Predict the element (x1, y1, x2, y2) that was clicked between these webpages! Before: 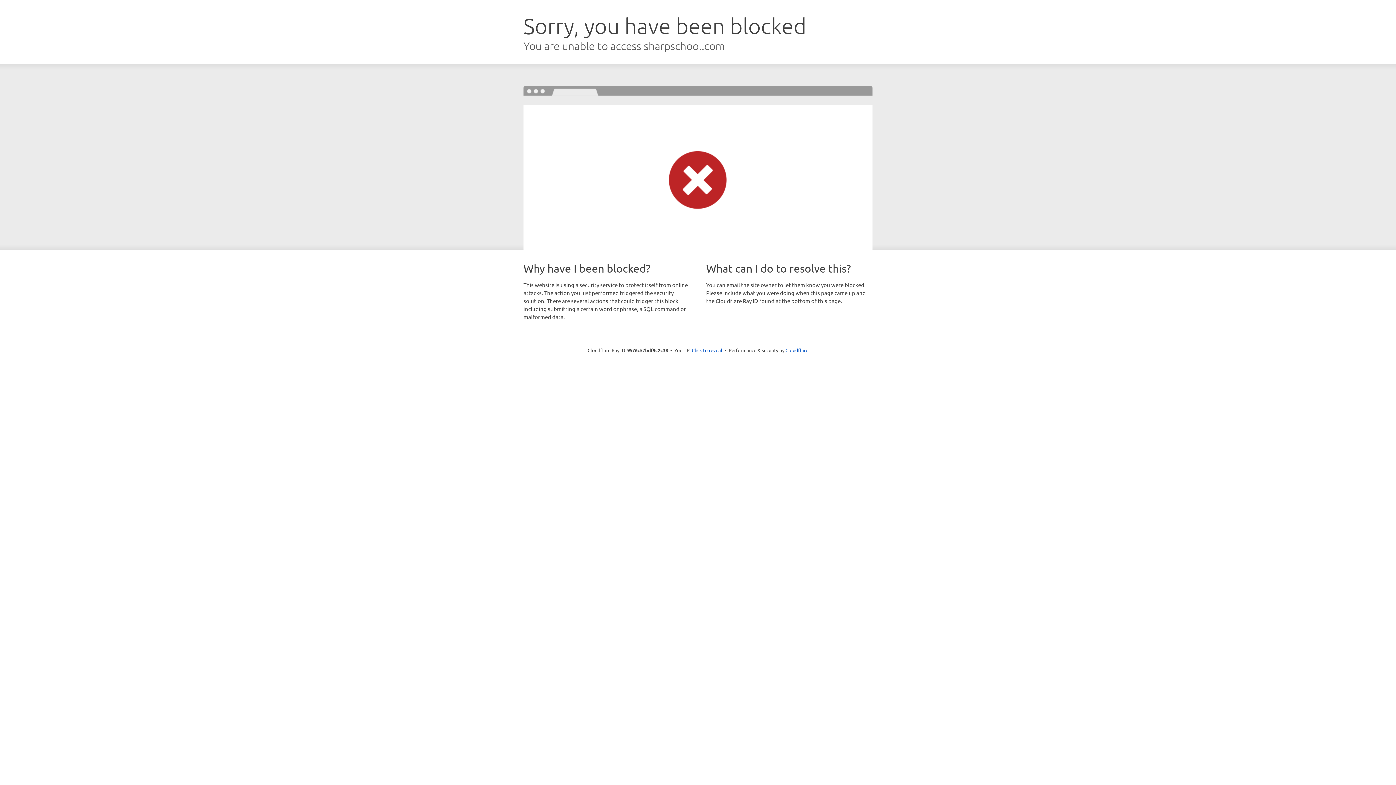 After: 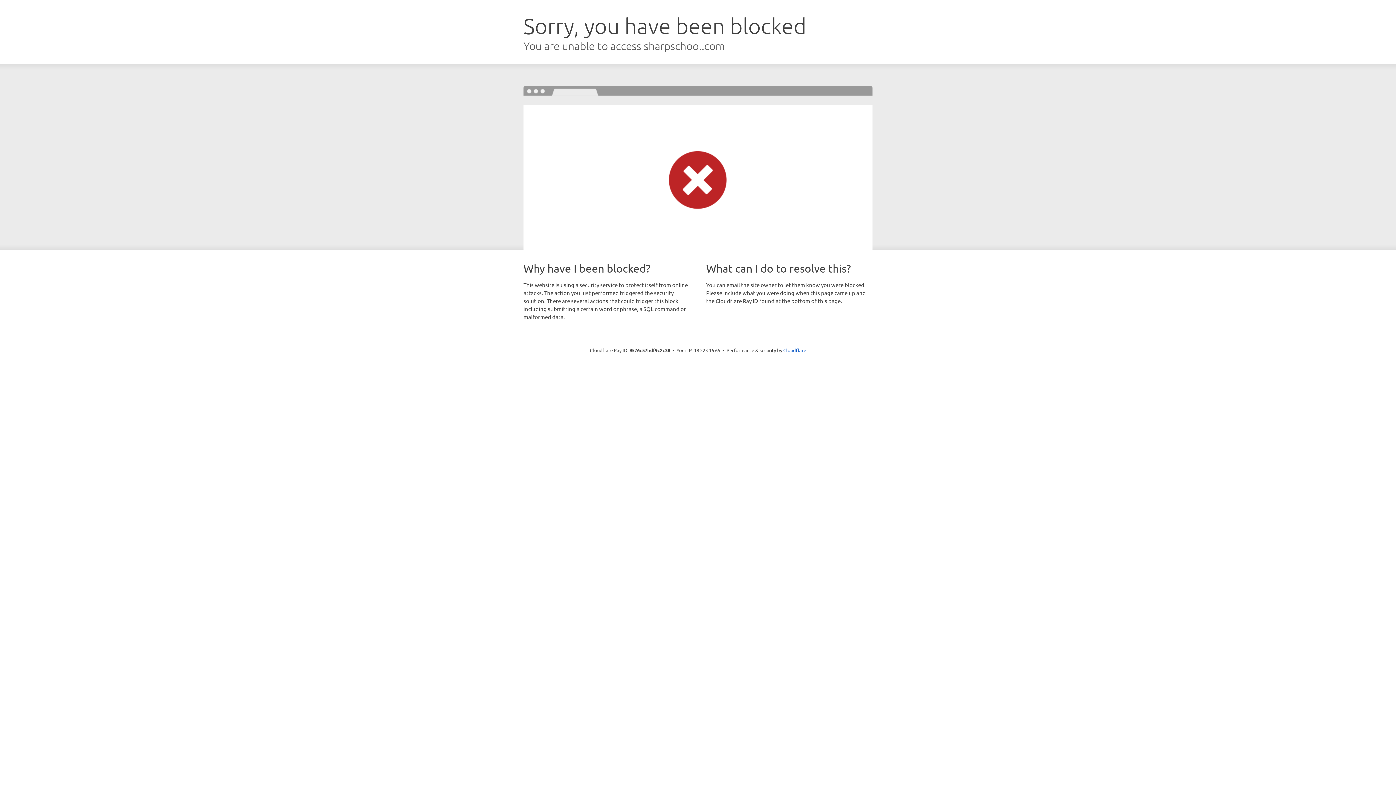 Action: bbox: (692, 346, 722, 353) label: Click to reveal